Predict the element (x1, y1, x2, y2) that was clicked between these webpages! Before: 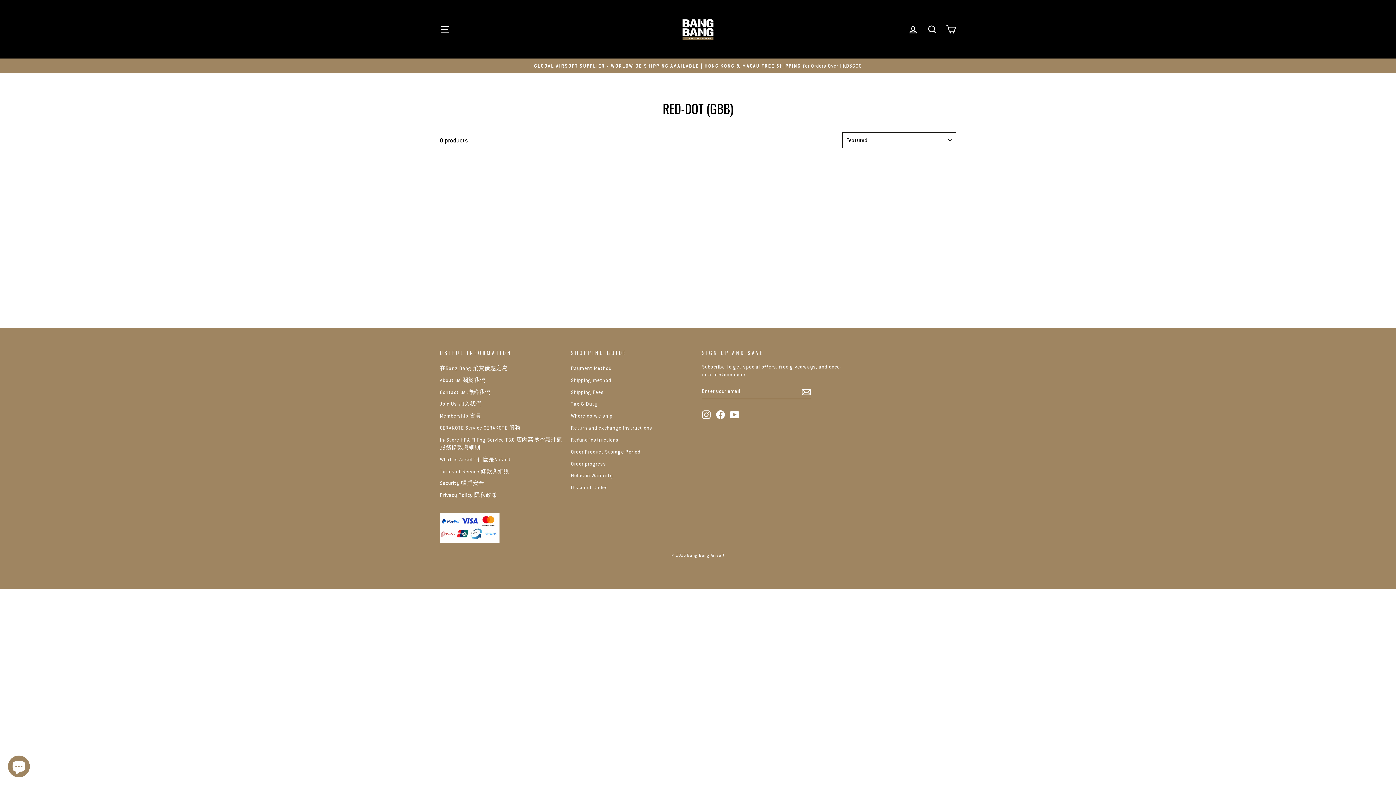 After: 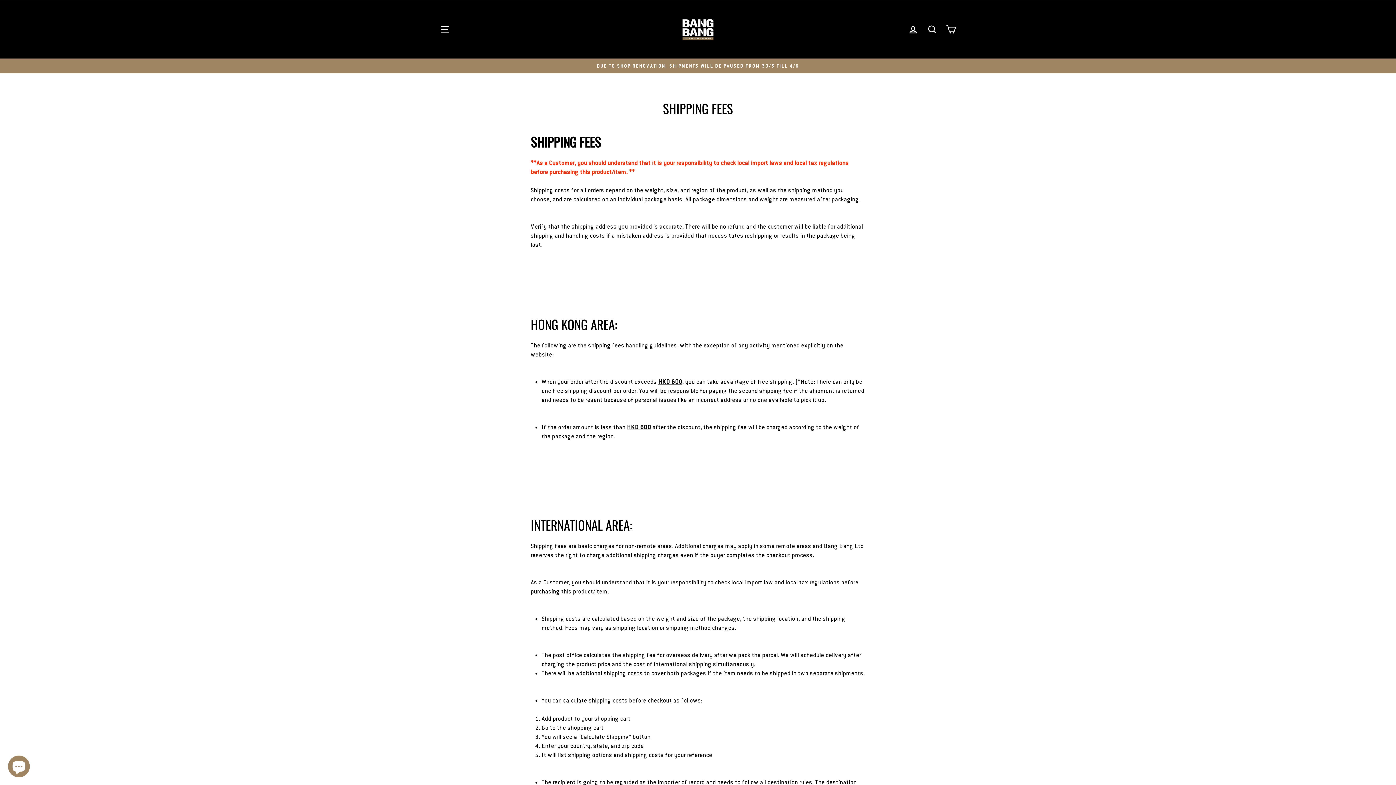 Action: bbox: (571, 406, 604, 416) label: Shipping Fees